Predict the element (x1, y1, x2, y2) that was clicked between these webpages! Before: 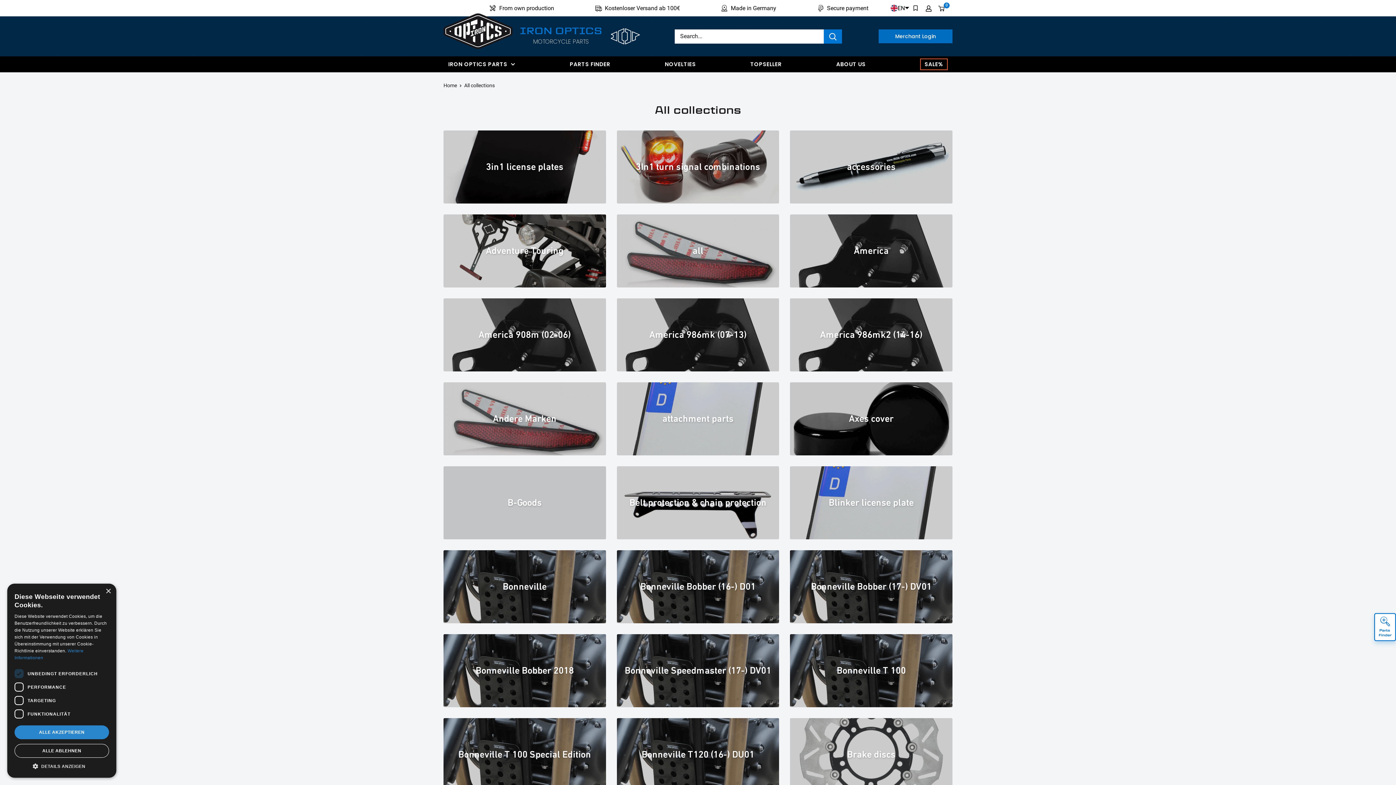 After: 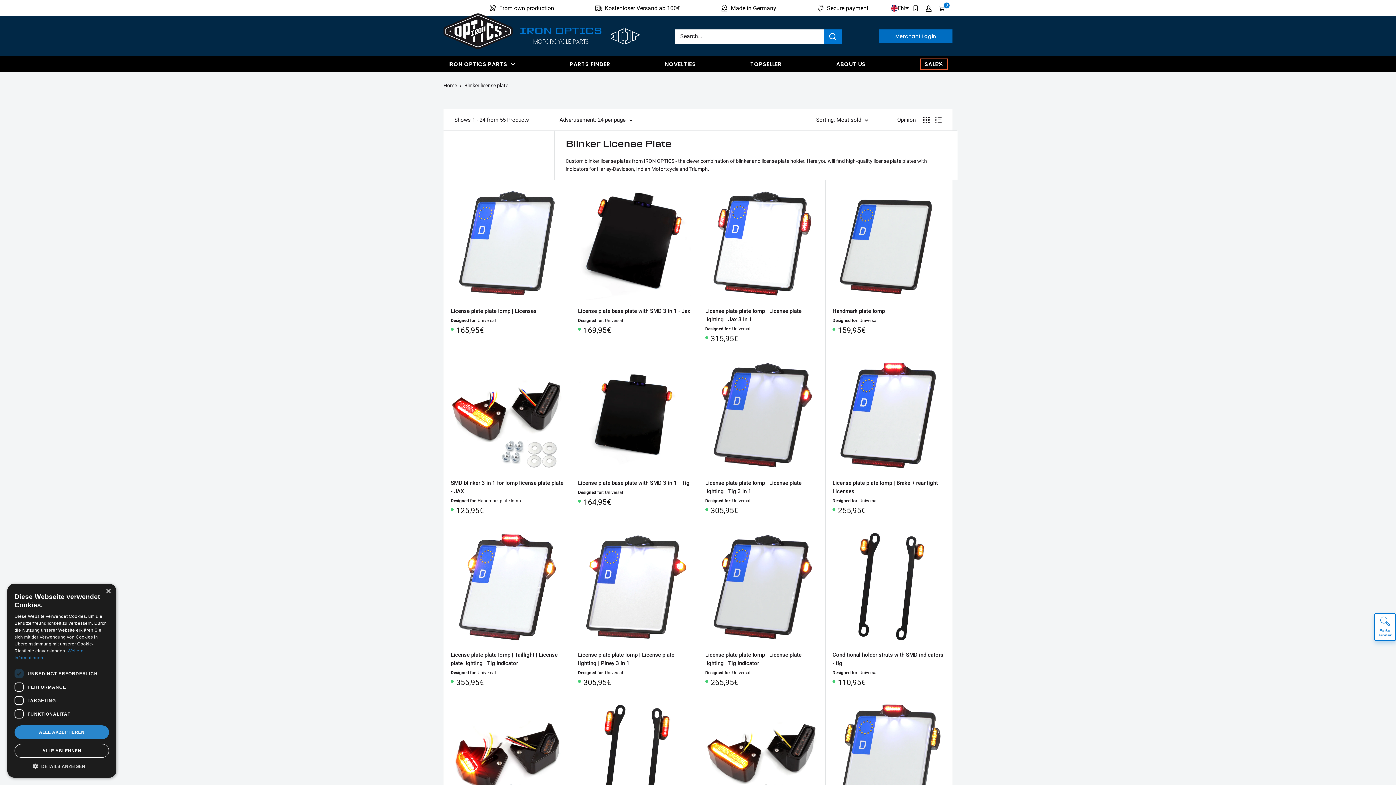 Action: bbox: (790, 466, 952, 539) label: Blinker license plate